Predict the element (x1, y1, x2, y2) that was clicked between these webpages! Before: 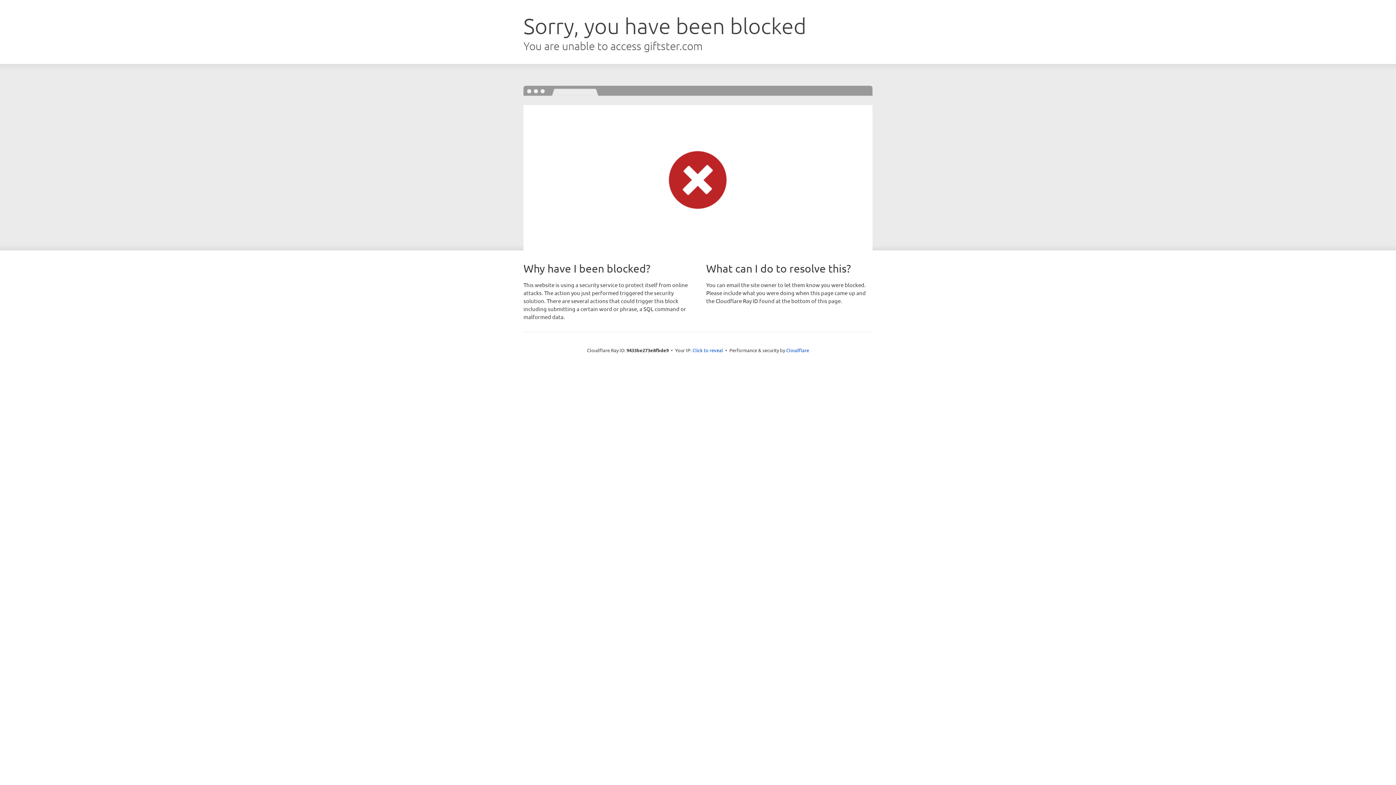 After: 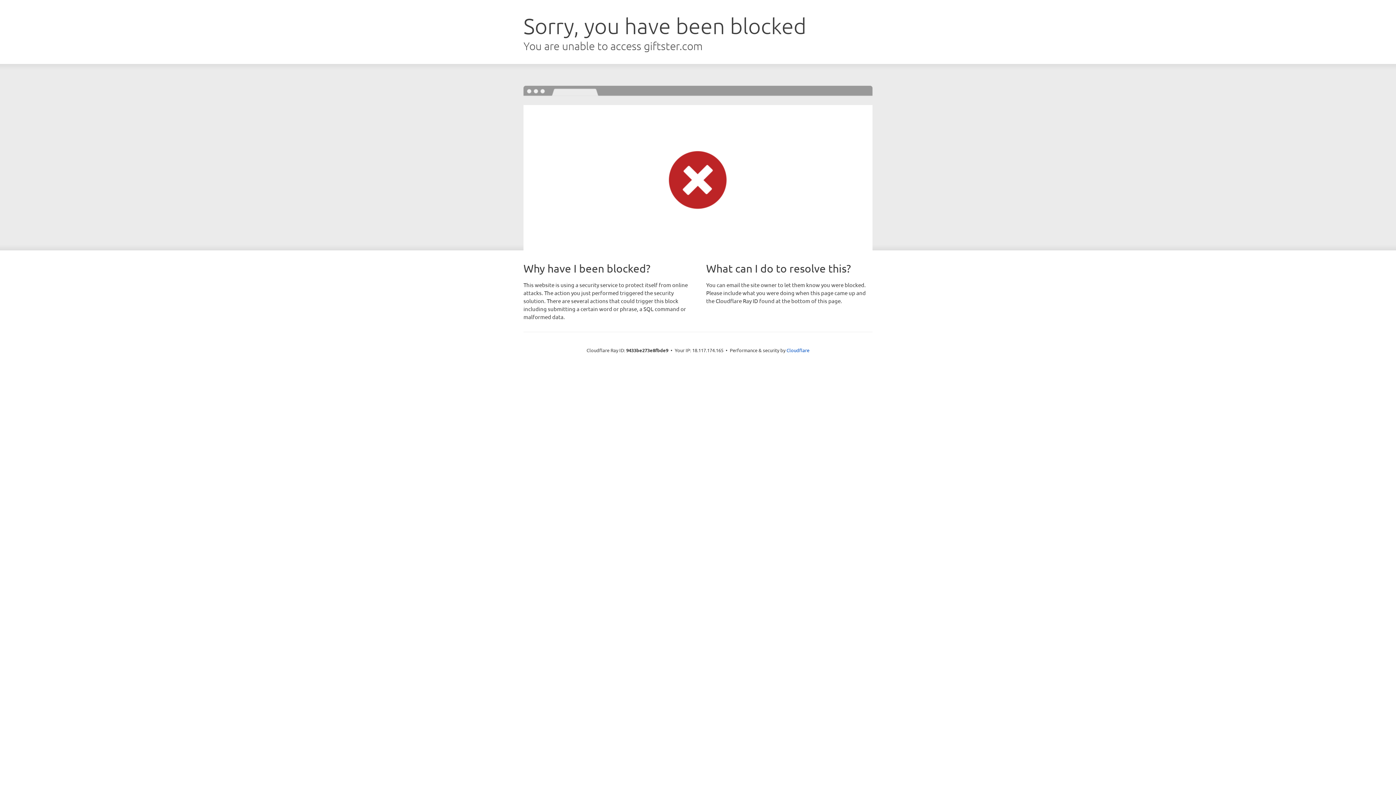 Action: bbox: (692, 346, 723, 353) label: Click to reveal